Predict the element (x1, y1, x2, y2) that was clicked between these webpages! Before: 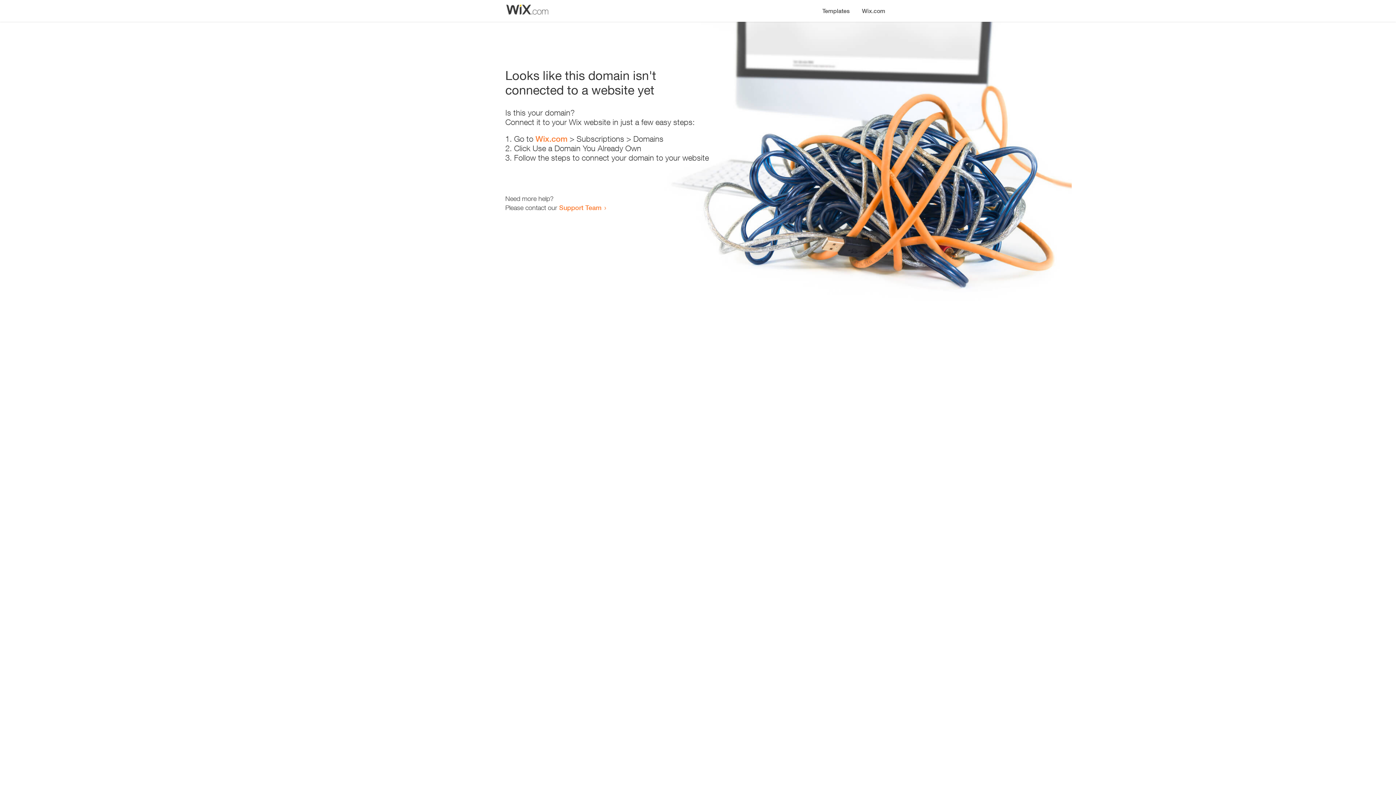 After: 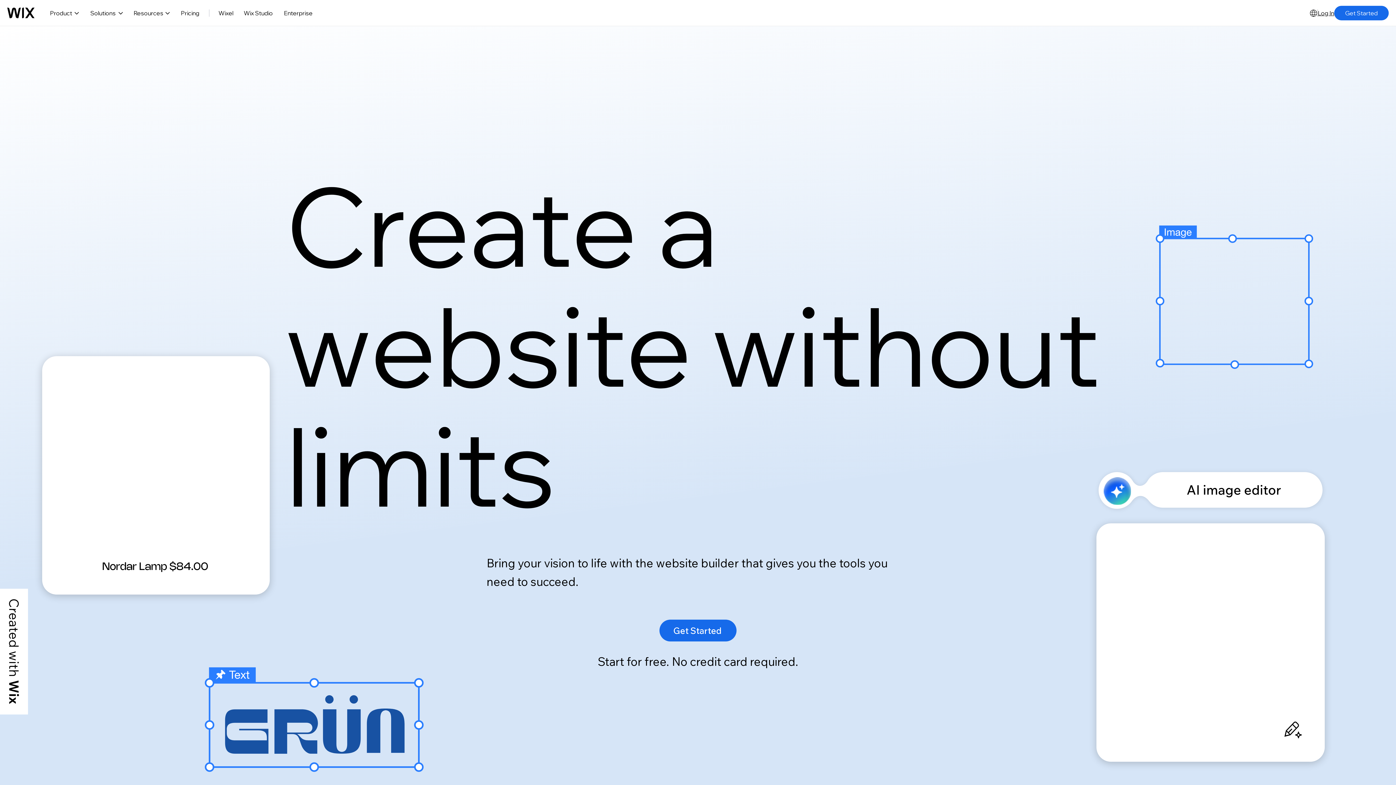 Action: bbox: (535, 134, 567, 143) label: Wix.com